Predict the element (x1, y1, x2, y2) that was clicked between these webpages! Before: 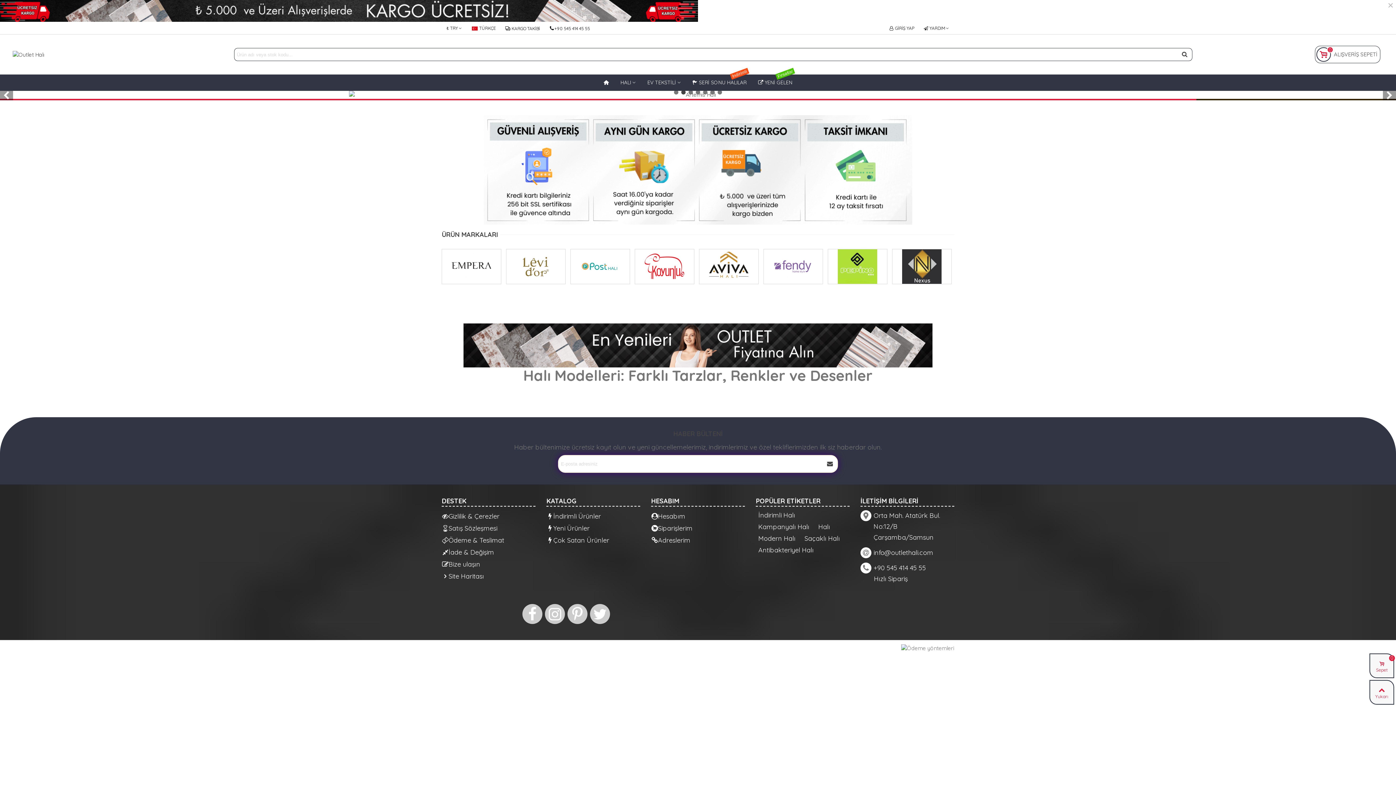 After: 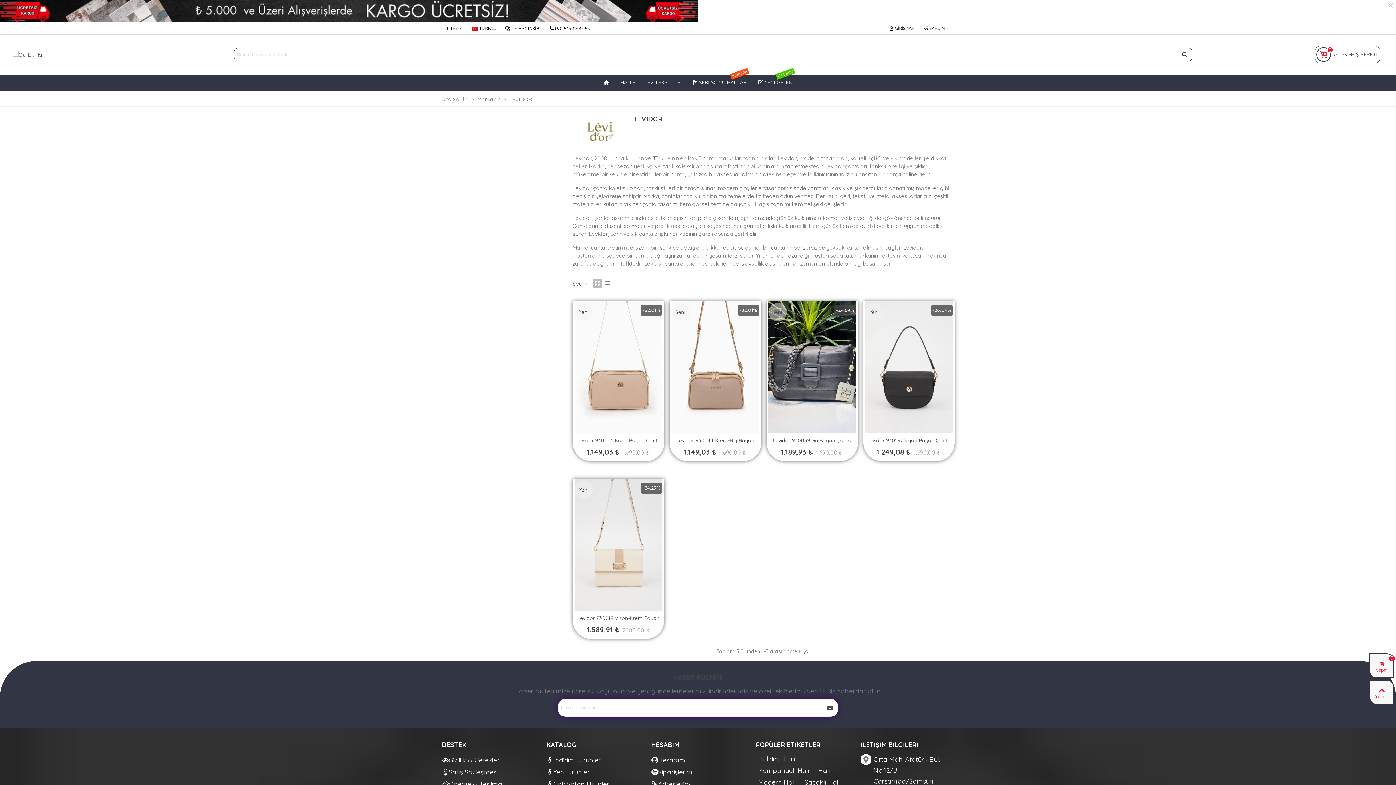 Action: bbox: (506, 249, 565, 284)